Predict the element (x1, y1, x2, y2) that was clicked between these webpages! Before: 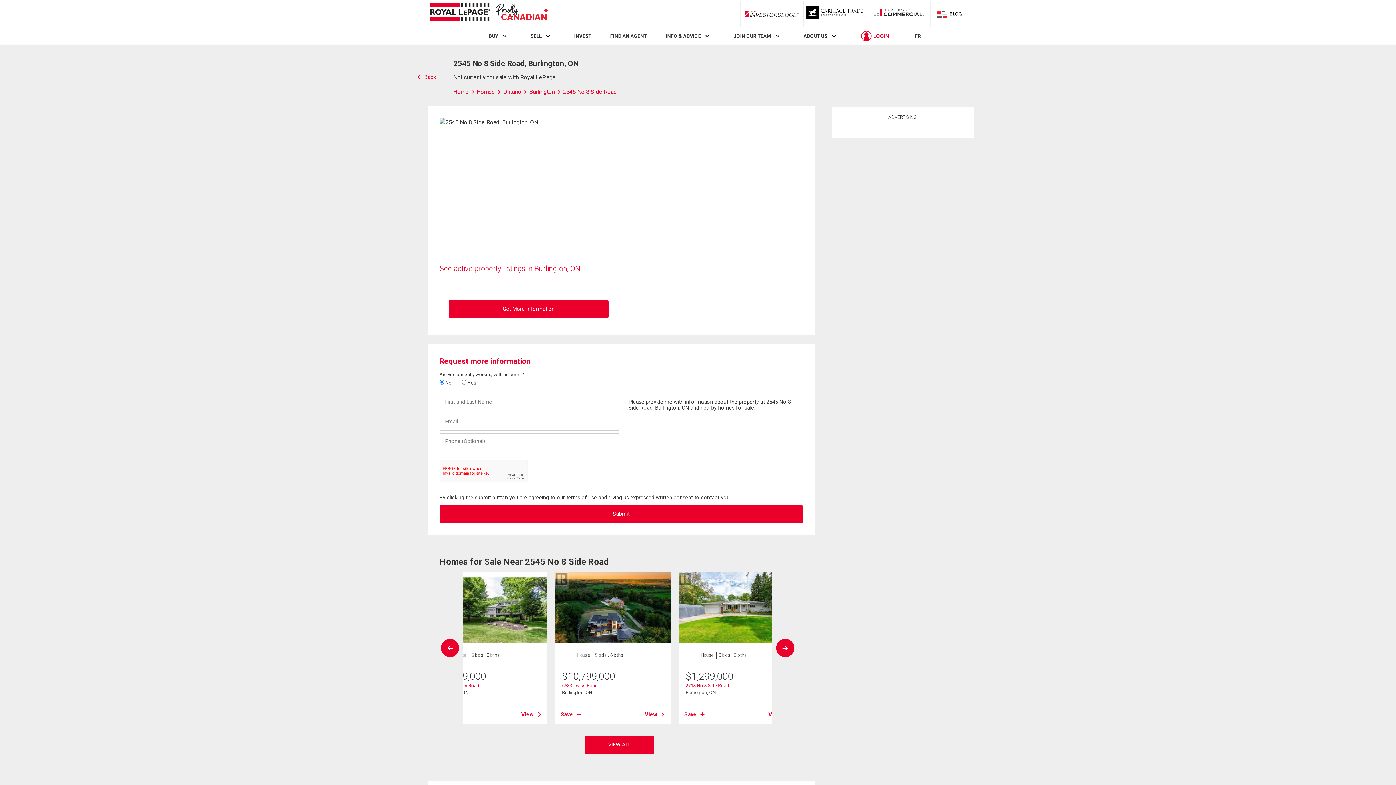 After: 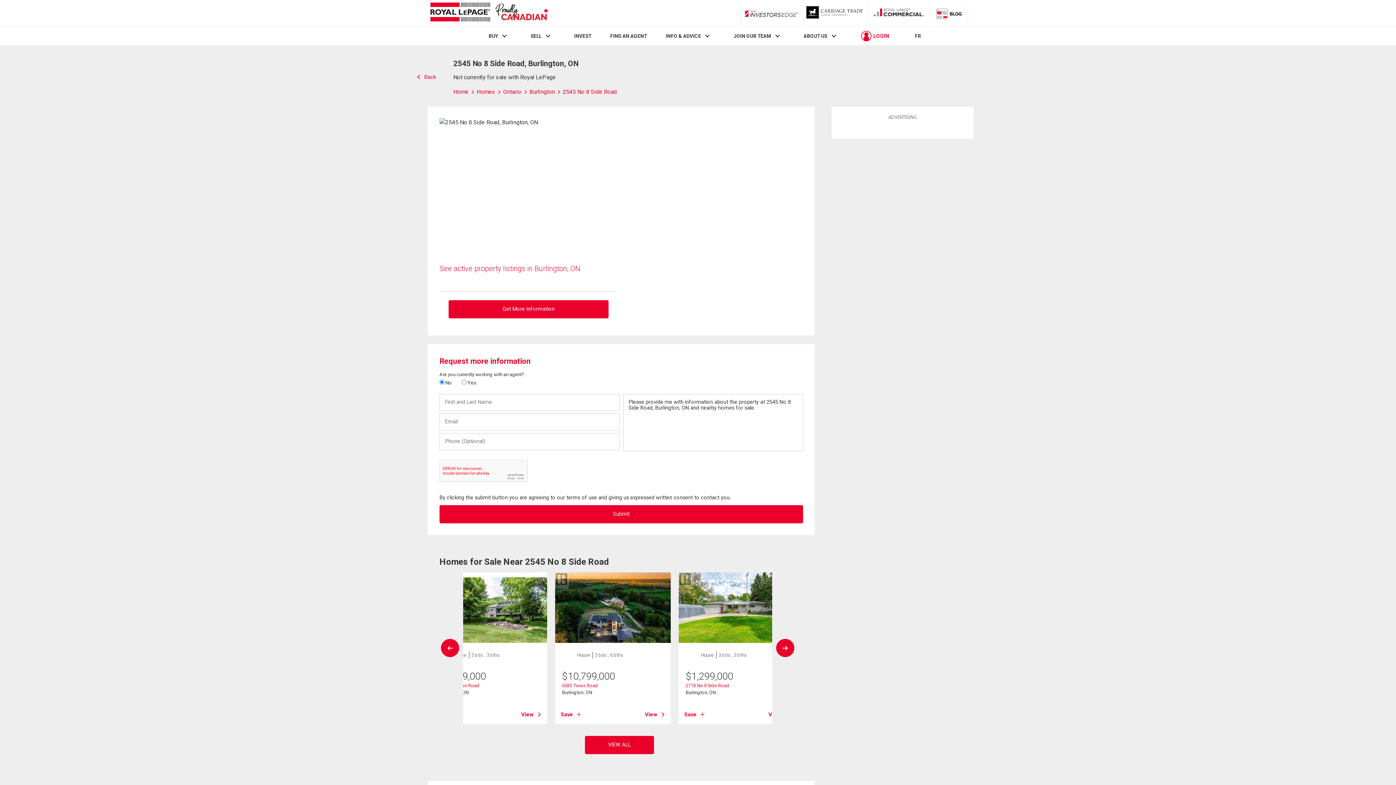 Action: bbox: (743, 9, 801, 18) label: RLP InvestorsEdge